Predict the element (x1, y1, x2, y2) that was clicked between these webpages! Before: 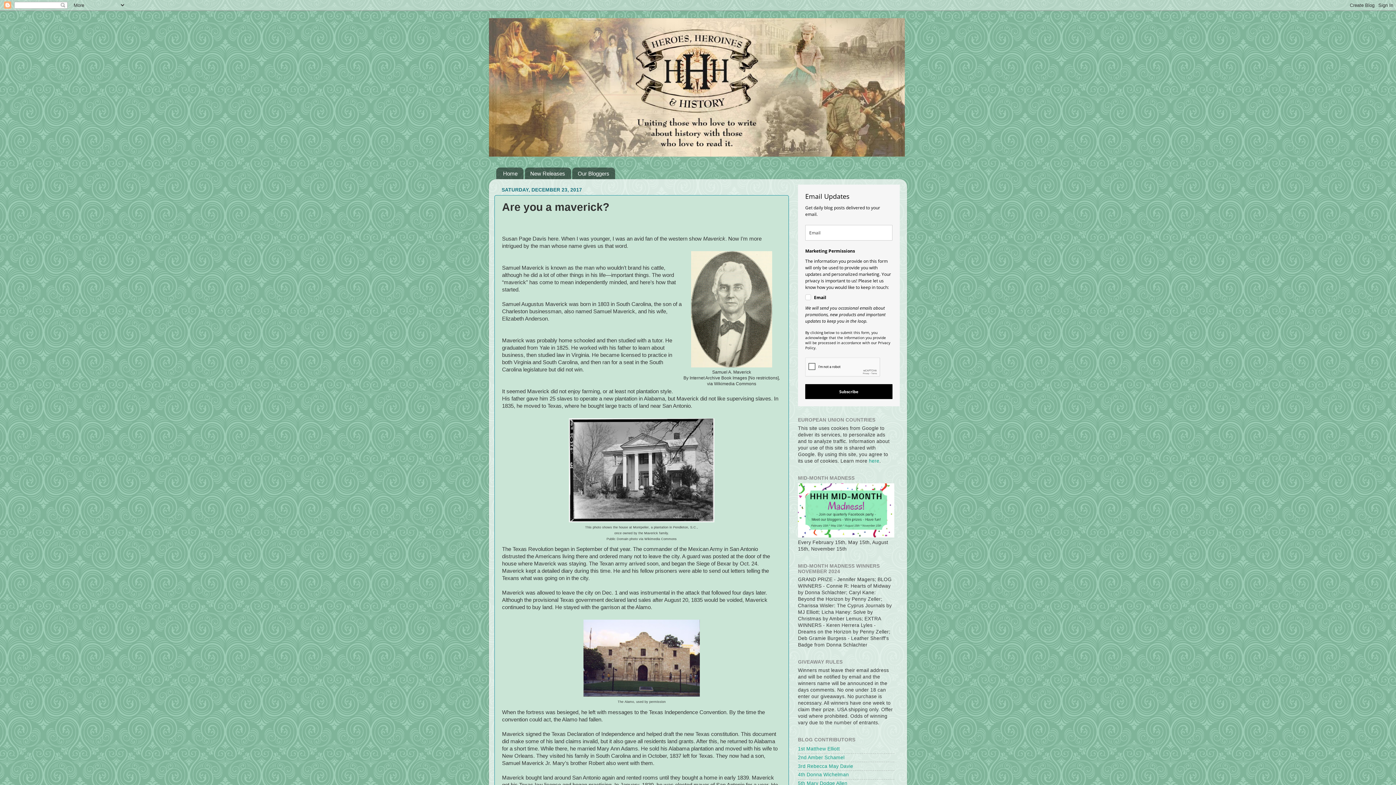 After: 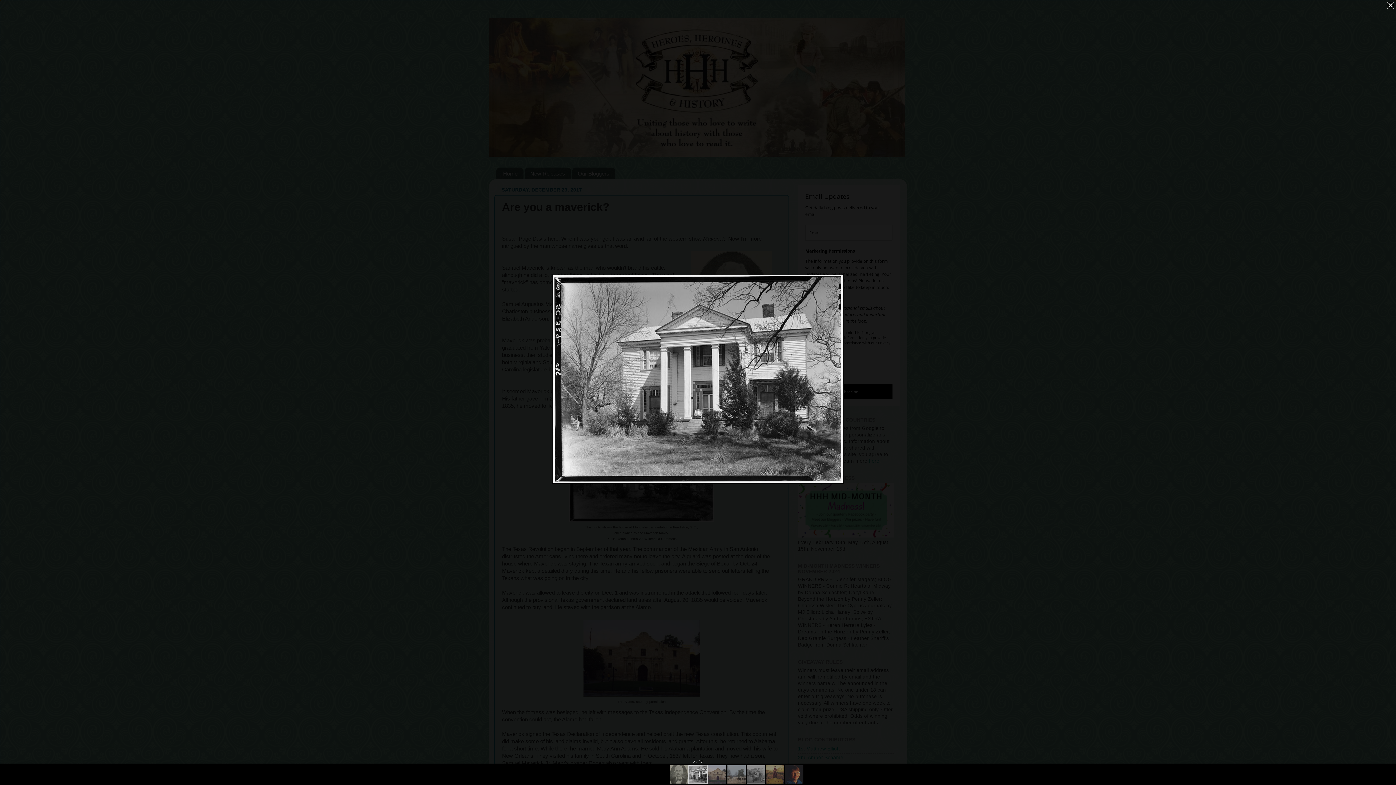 Action: bbox: (569, 517, 714, 523)